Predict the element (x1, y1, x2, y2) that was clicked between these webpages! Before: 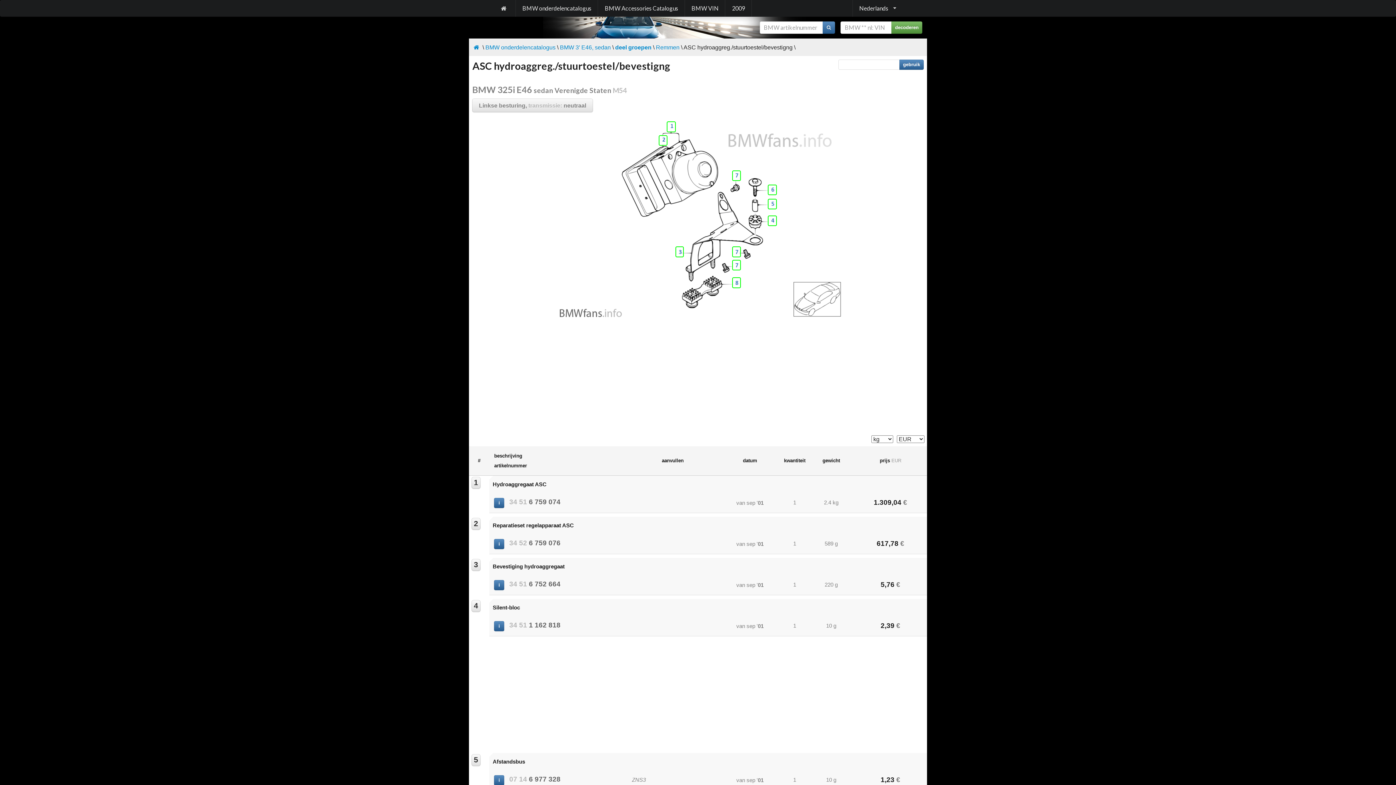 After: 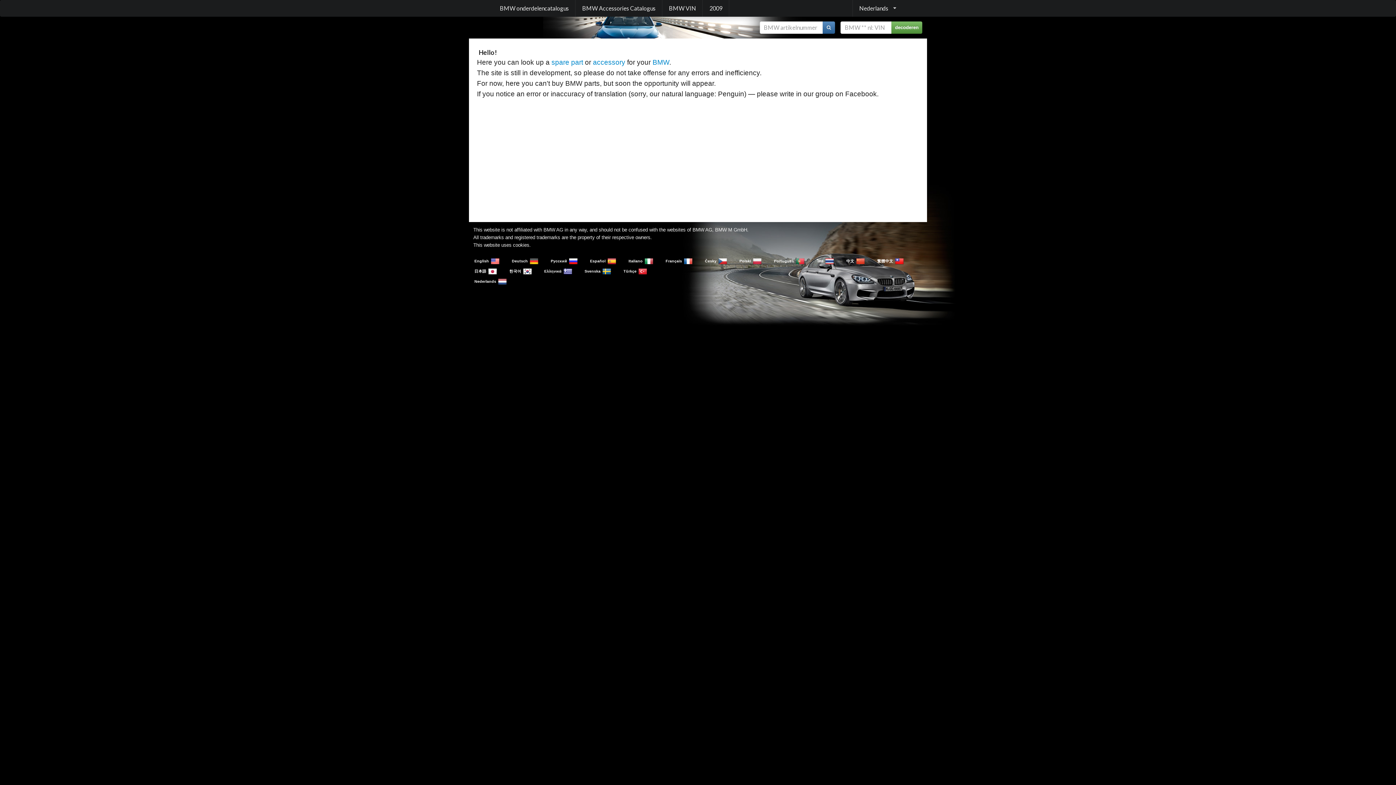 Action: bbox: (472, 43, 481, 50)